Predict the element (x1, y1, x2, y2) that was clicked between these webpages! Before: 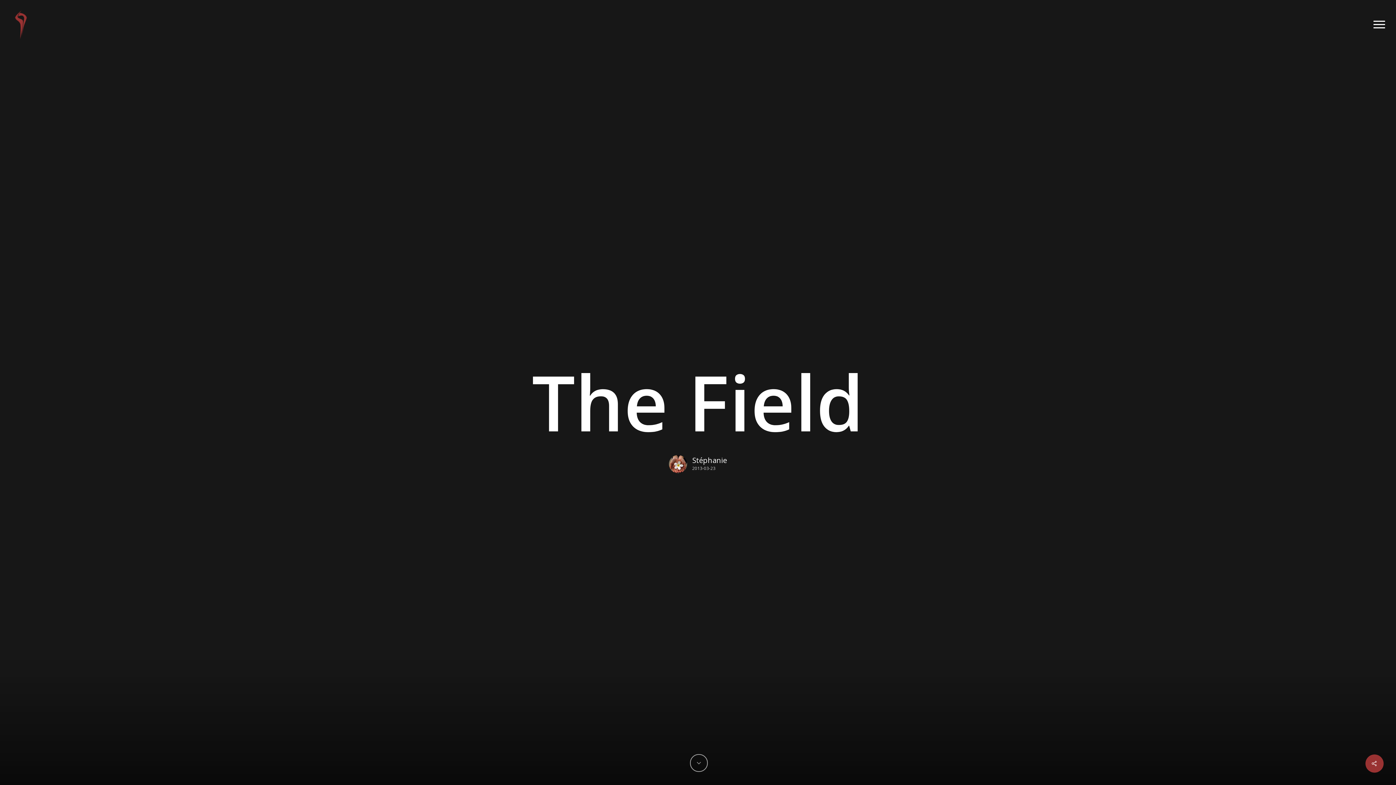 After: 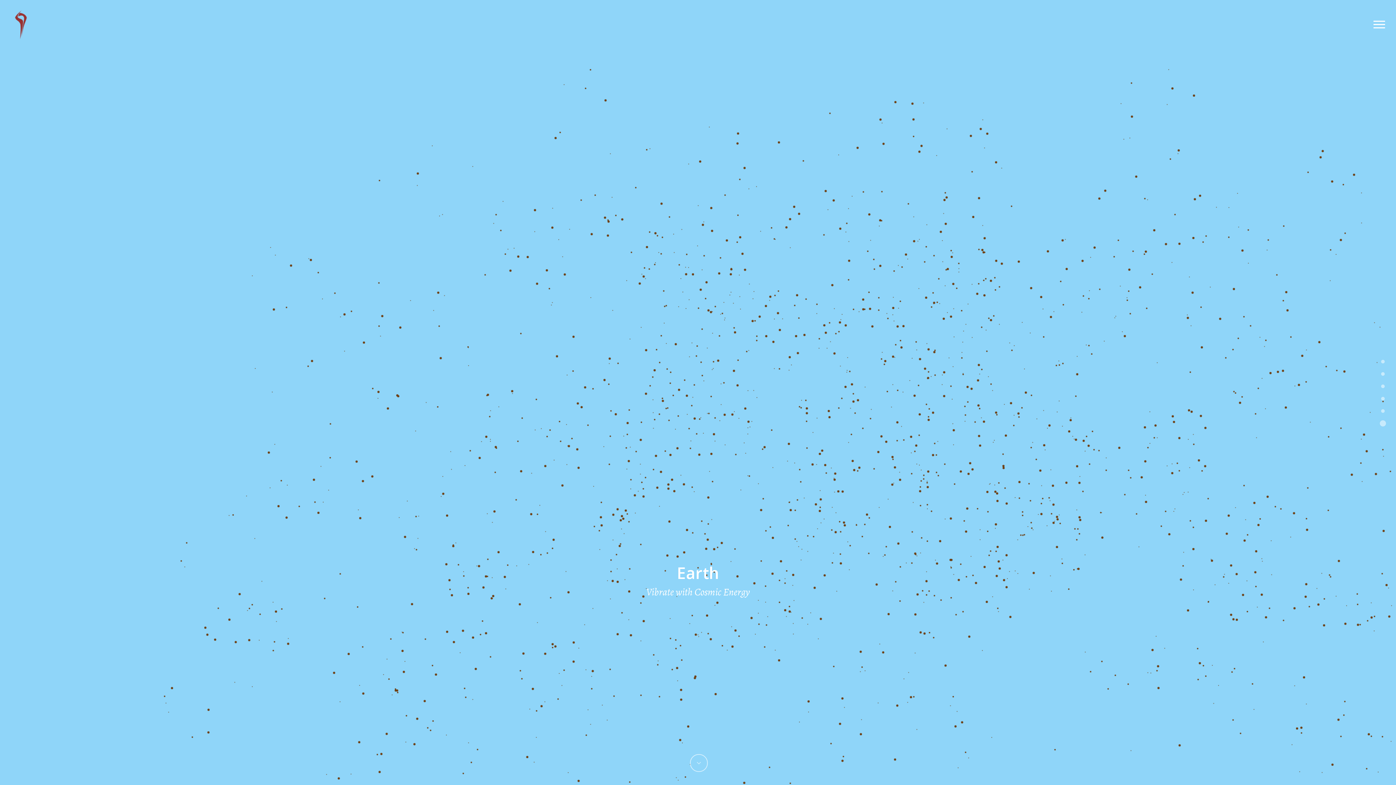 Action: bbox: (692, 457, 727, 464) label: Stéphanie